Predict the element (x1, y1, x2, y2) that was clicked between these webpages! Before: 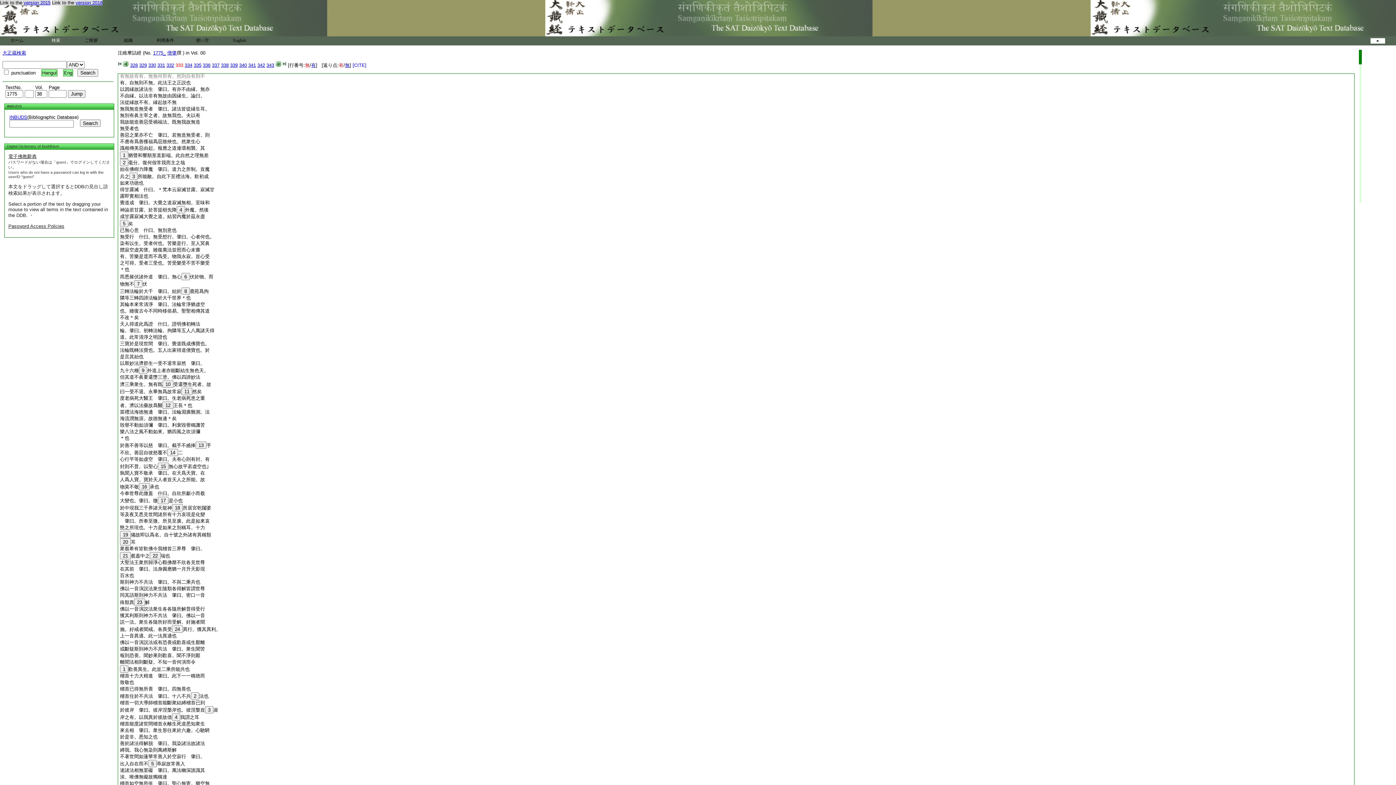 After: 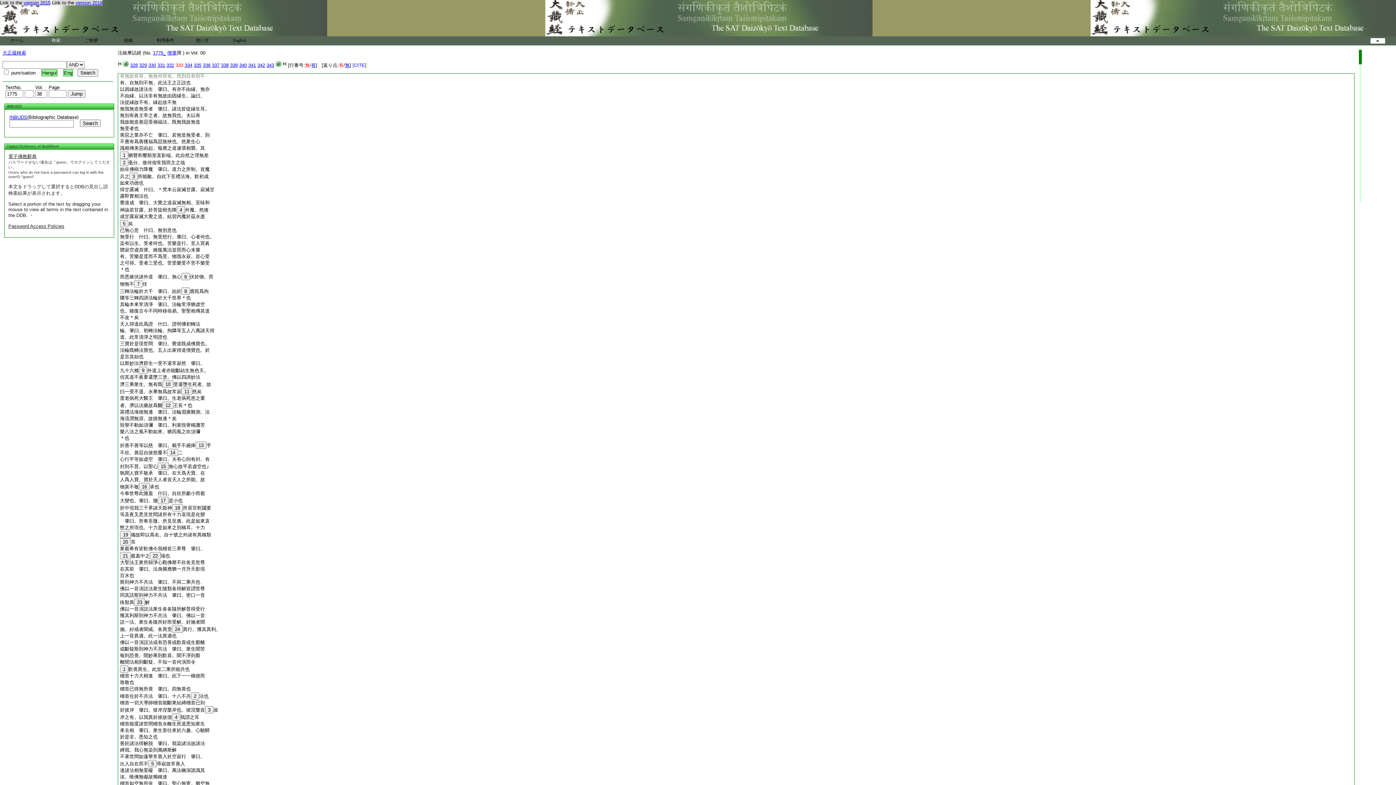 Action: bbox: (120, 498, 182, 503) label: 大變也。肇曰。微17是小也